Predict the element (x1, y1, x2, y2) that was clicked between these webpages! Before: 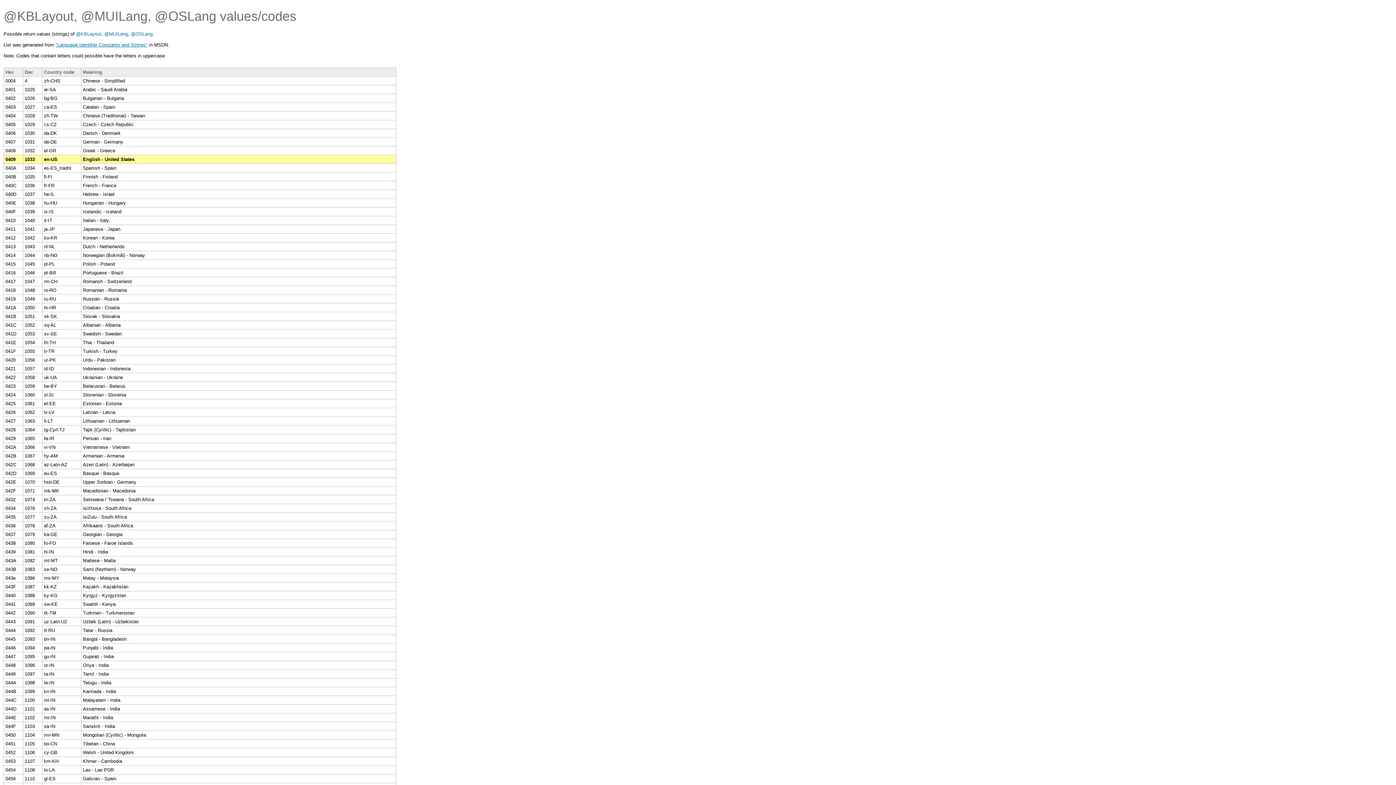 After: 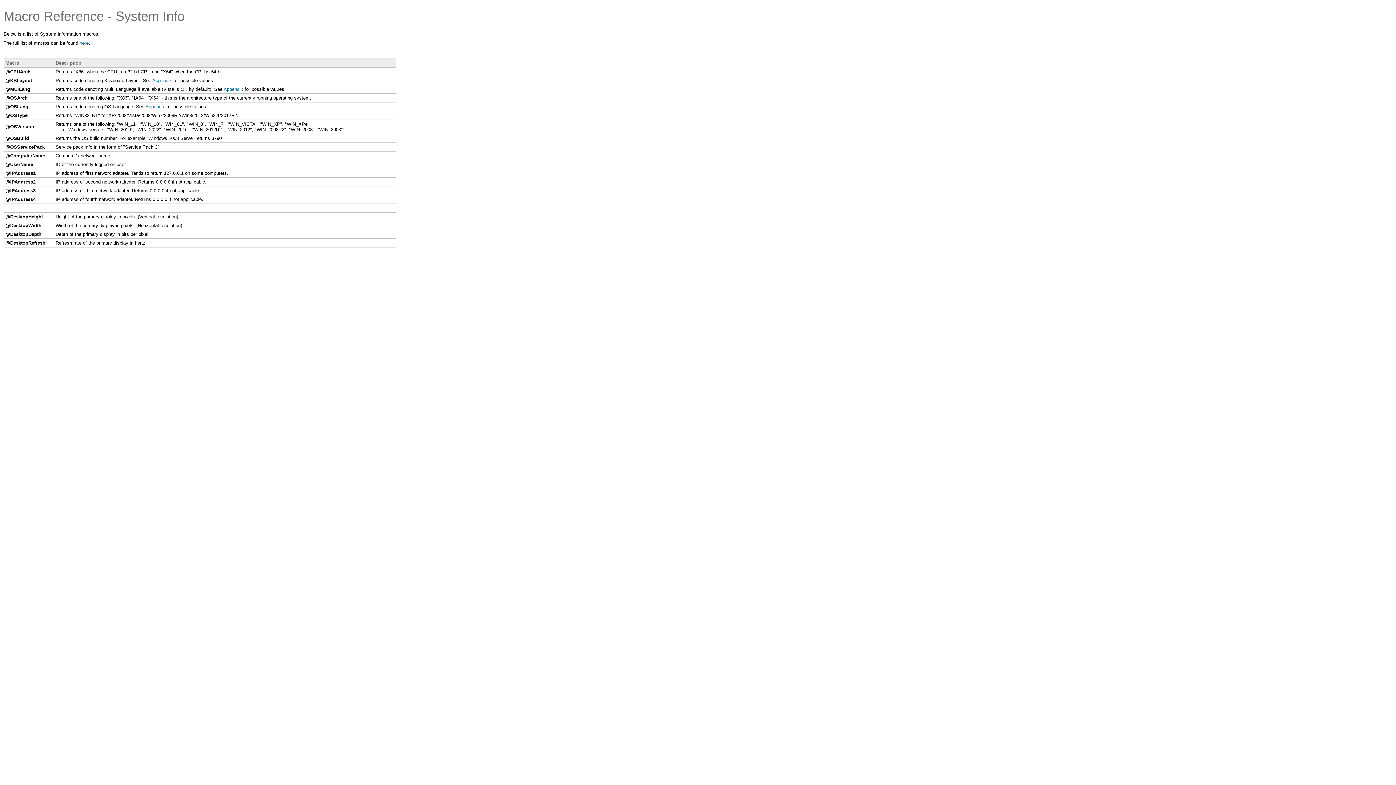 Action: label: @KBLayout bbox: (76, 31, 101, 36)